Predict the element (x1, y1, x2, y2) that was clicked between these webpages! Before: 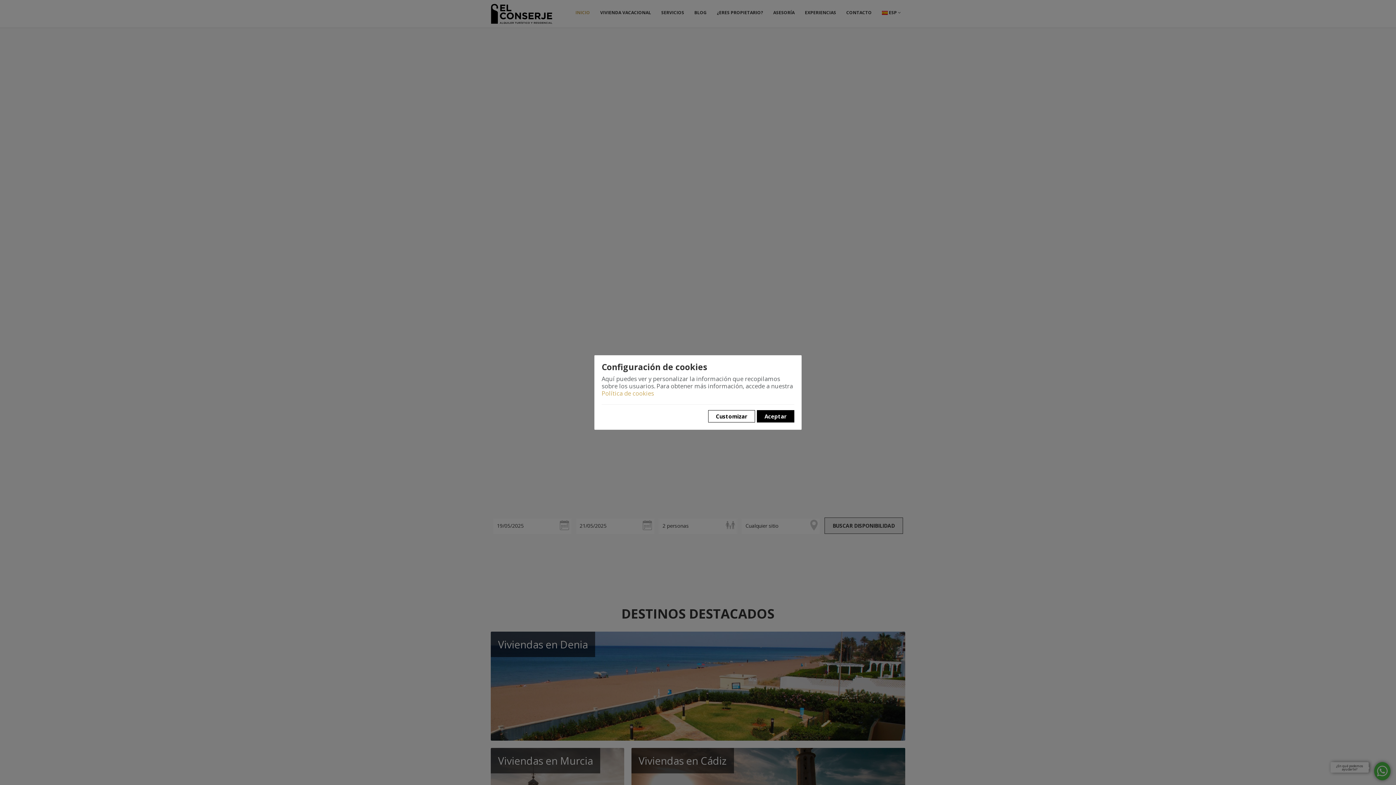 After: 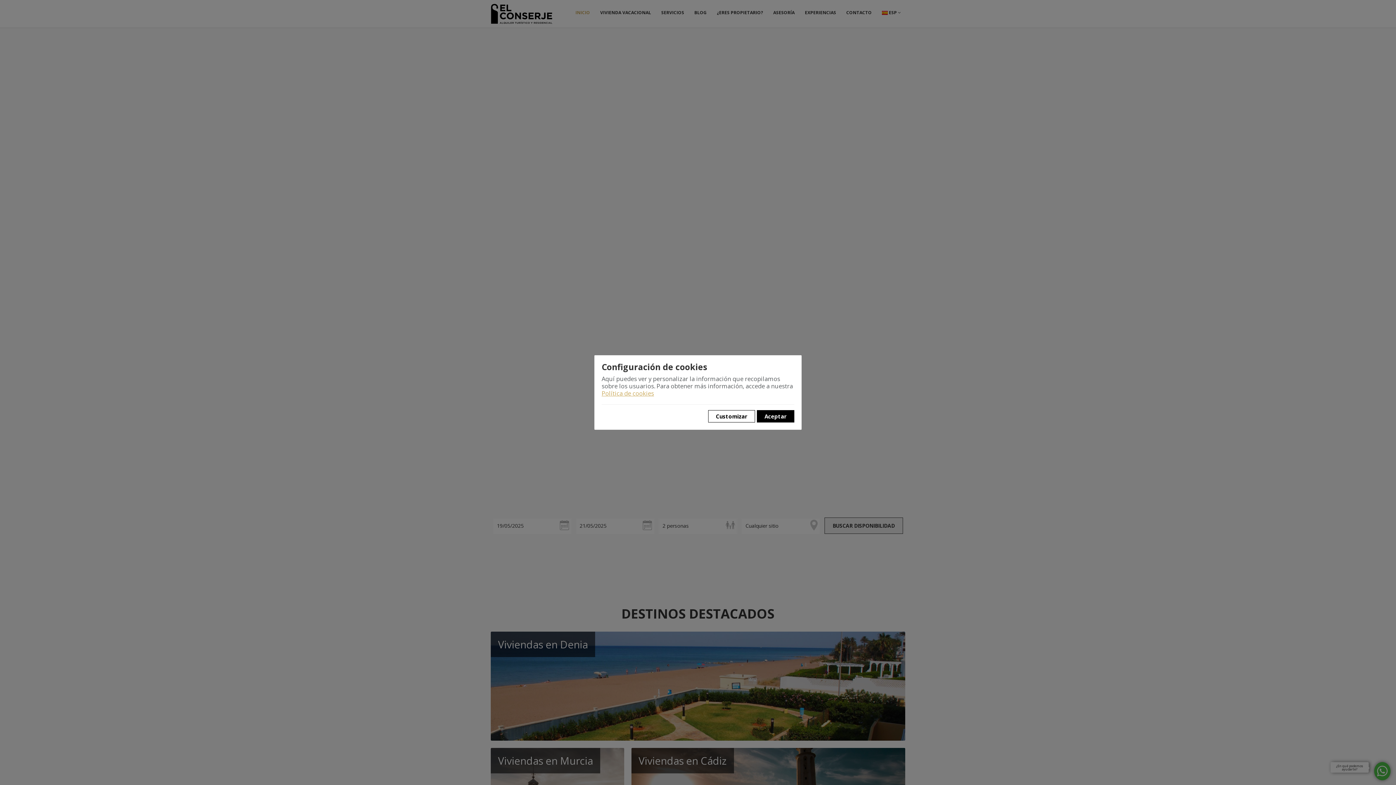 Action: bbox: (601, 389, 654, 397) label: Política de cookies